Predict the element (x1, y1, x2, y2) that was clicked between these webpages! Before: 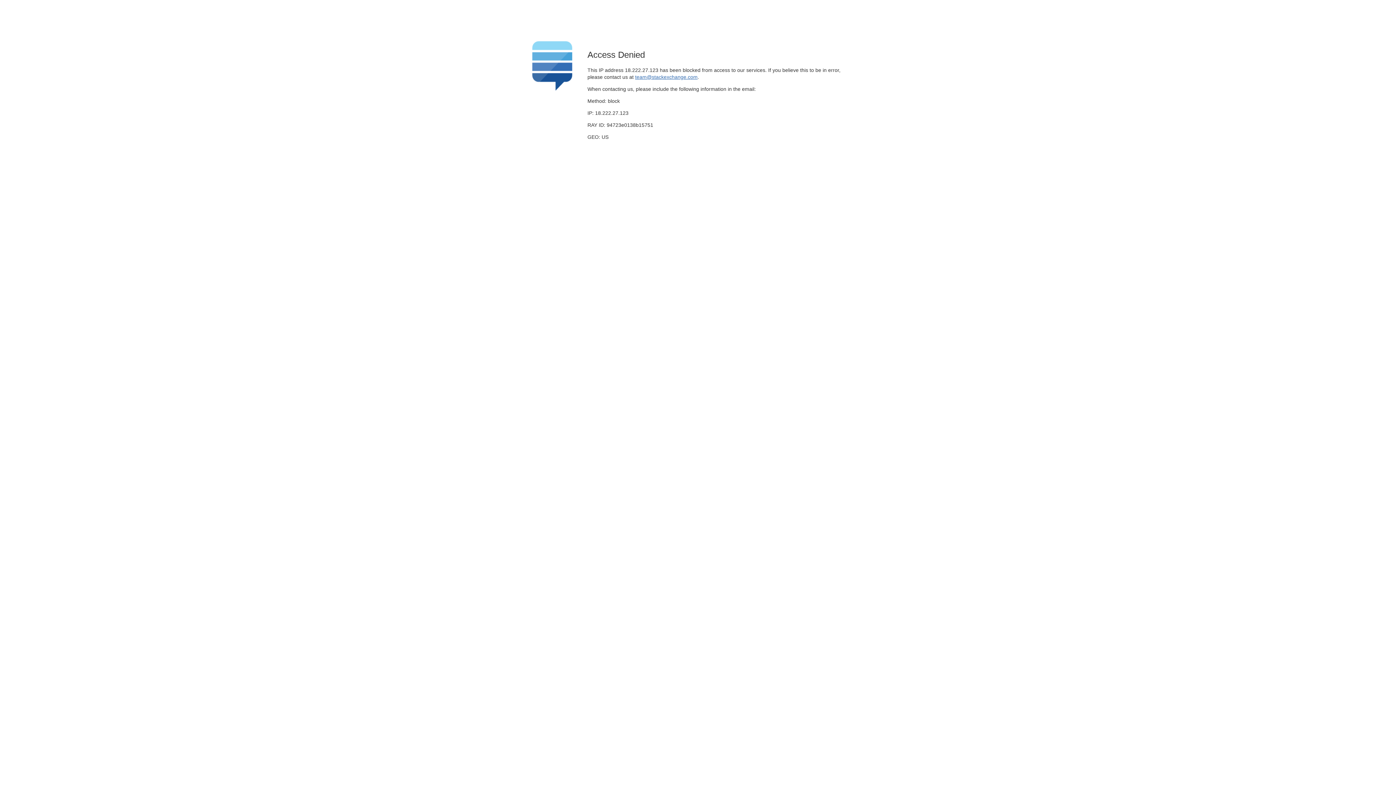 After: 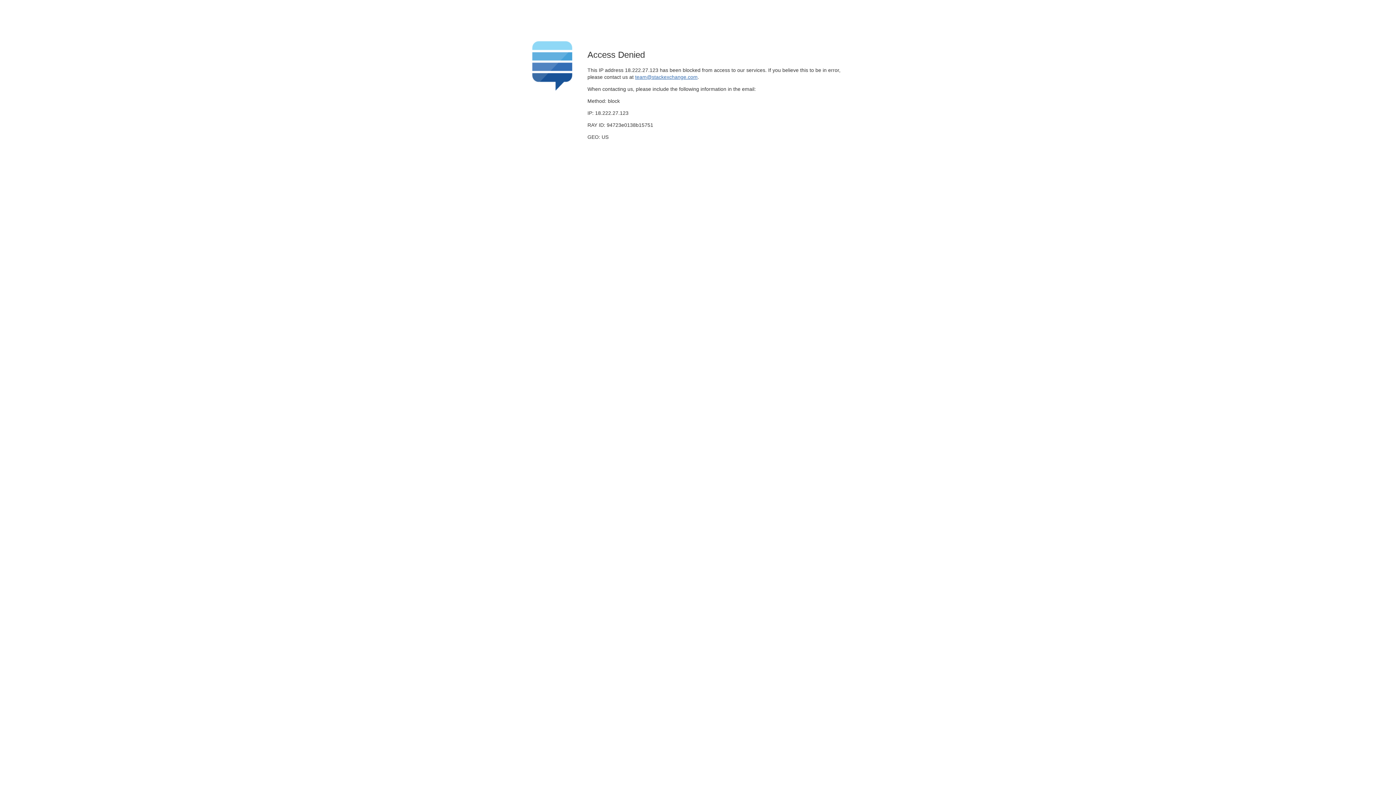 Action: label: team@stackexchange.com bbox: (635, 74, 697, 79)